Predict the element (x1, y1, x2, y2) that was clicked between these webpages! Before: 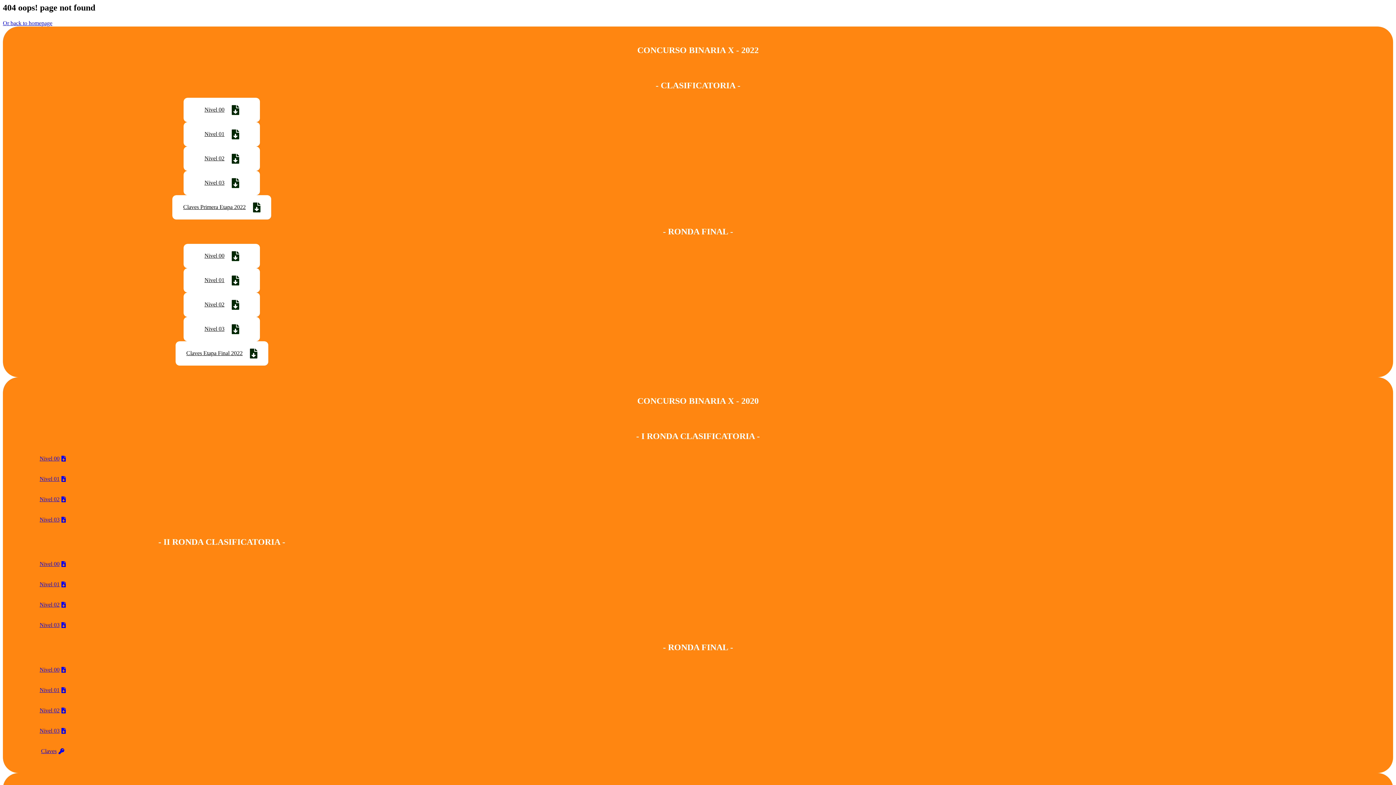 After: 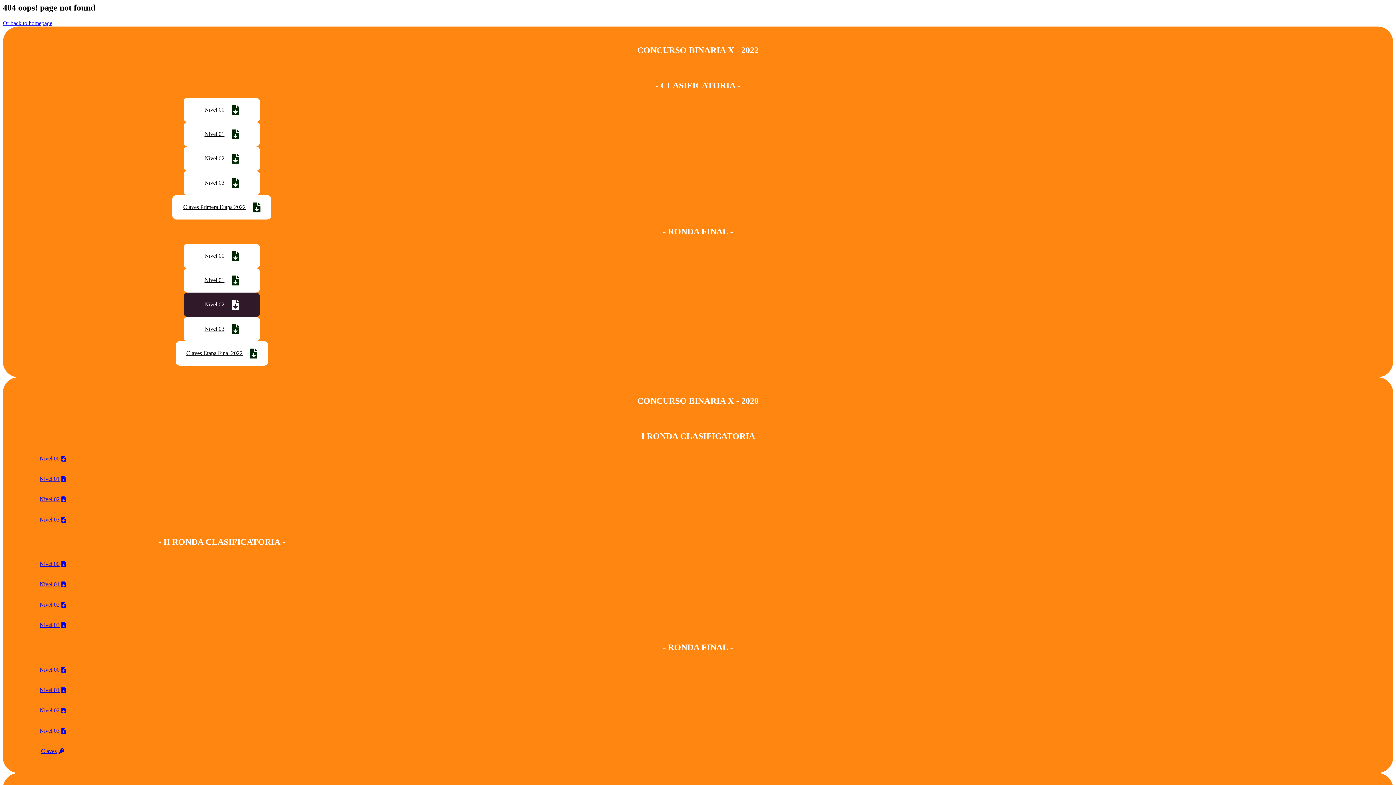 Action: label: Nivel 02 bbox: (183, 292, 260, 316)